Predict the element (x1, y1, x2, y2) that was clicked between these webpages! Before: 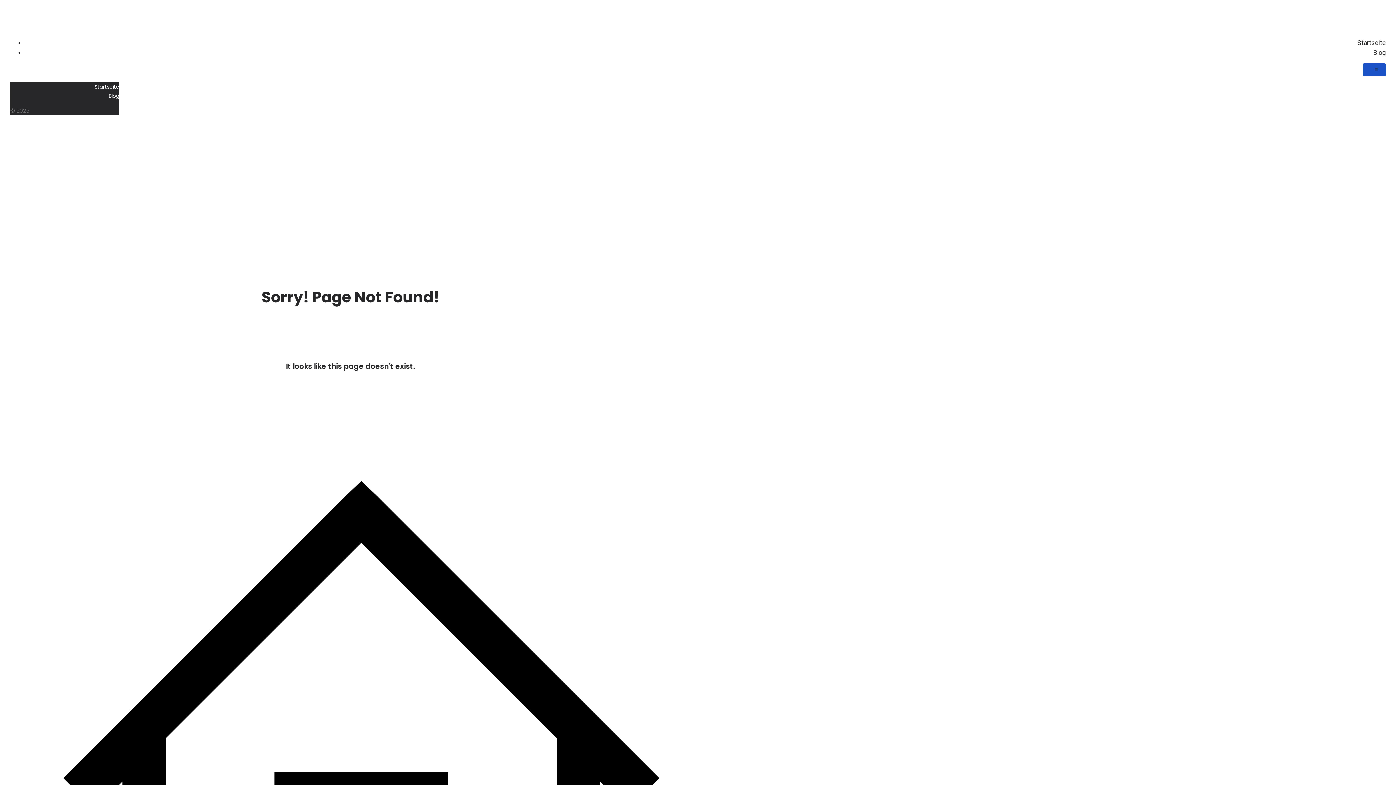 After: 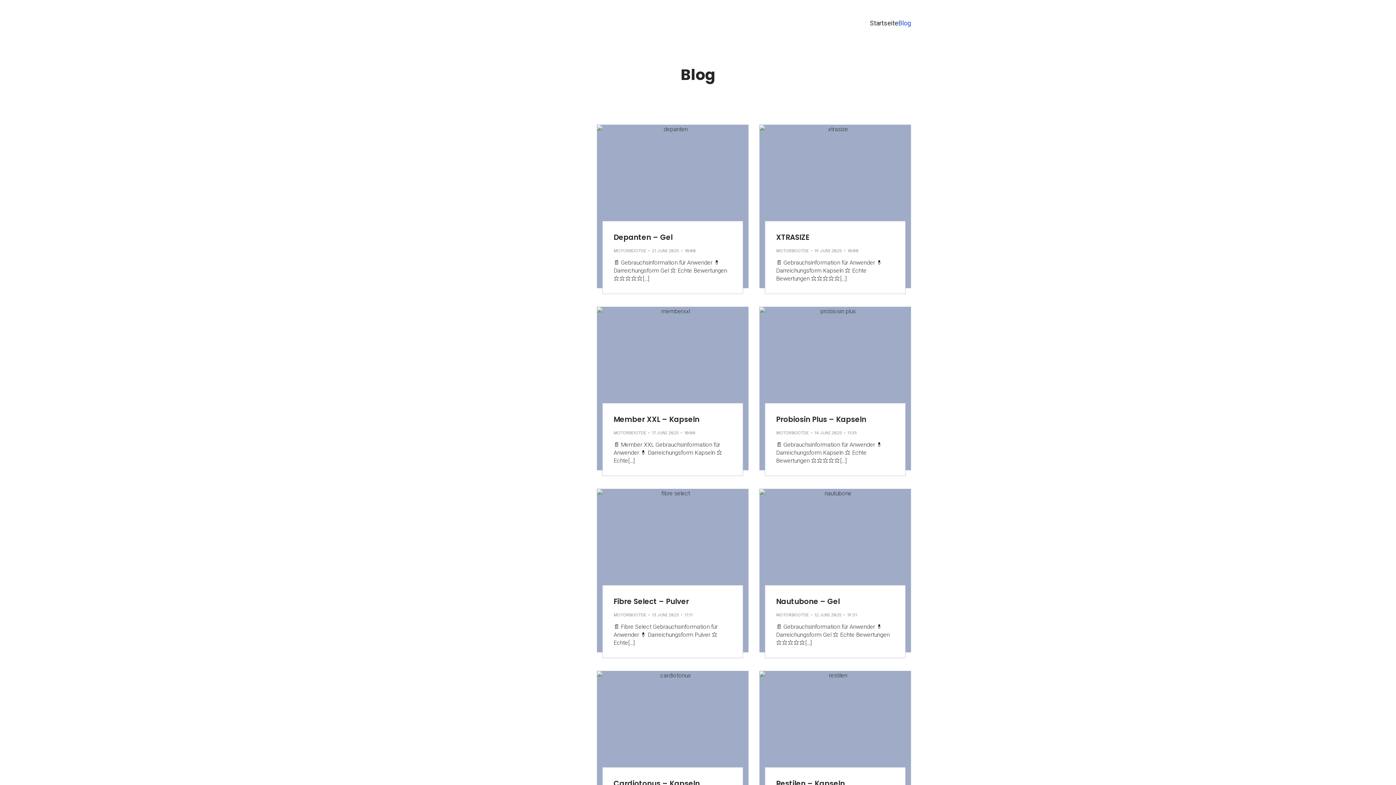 Action: label: Blog bbox: (94, 85, 119, 106)